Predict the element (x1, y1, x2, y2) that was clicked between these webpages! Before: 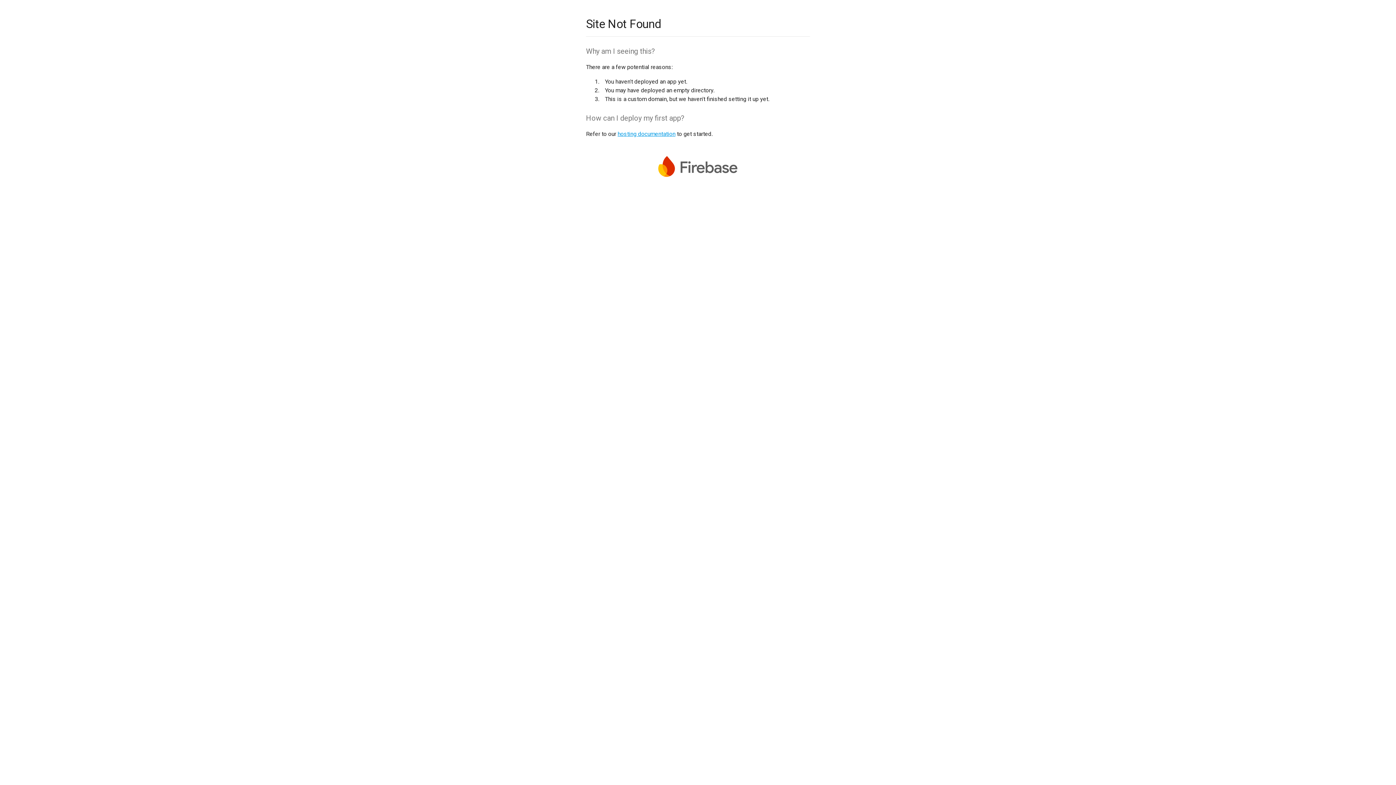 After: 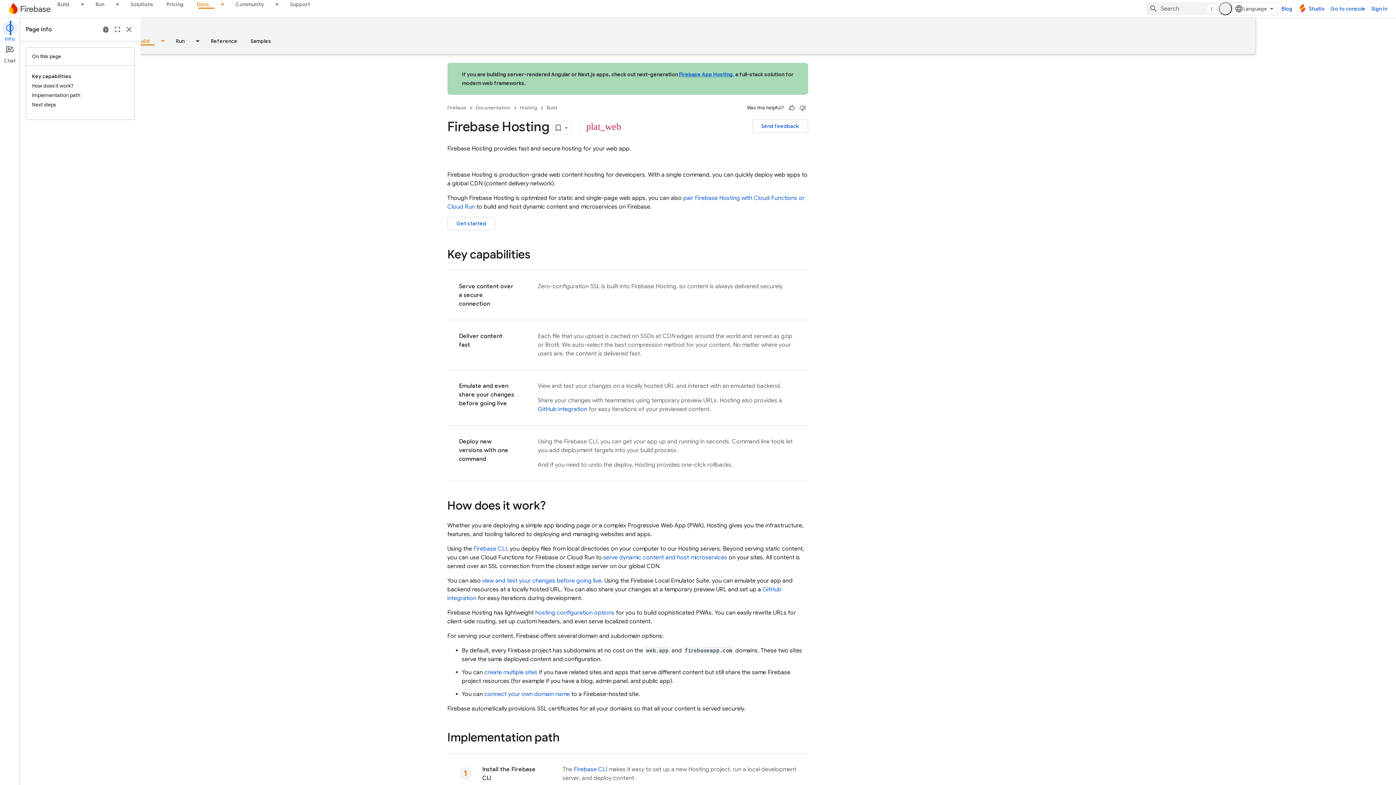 Action: bbox: (617, 130, 675, 137) label: hosting documentation